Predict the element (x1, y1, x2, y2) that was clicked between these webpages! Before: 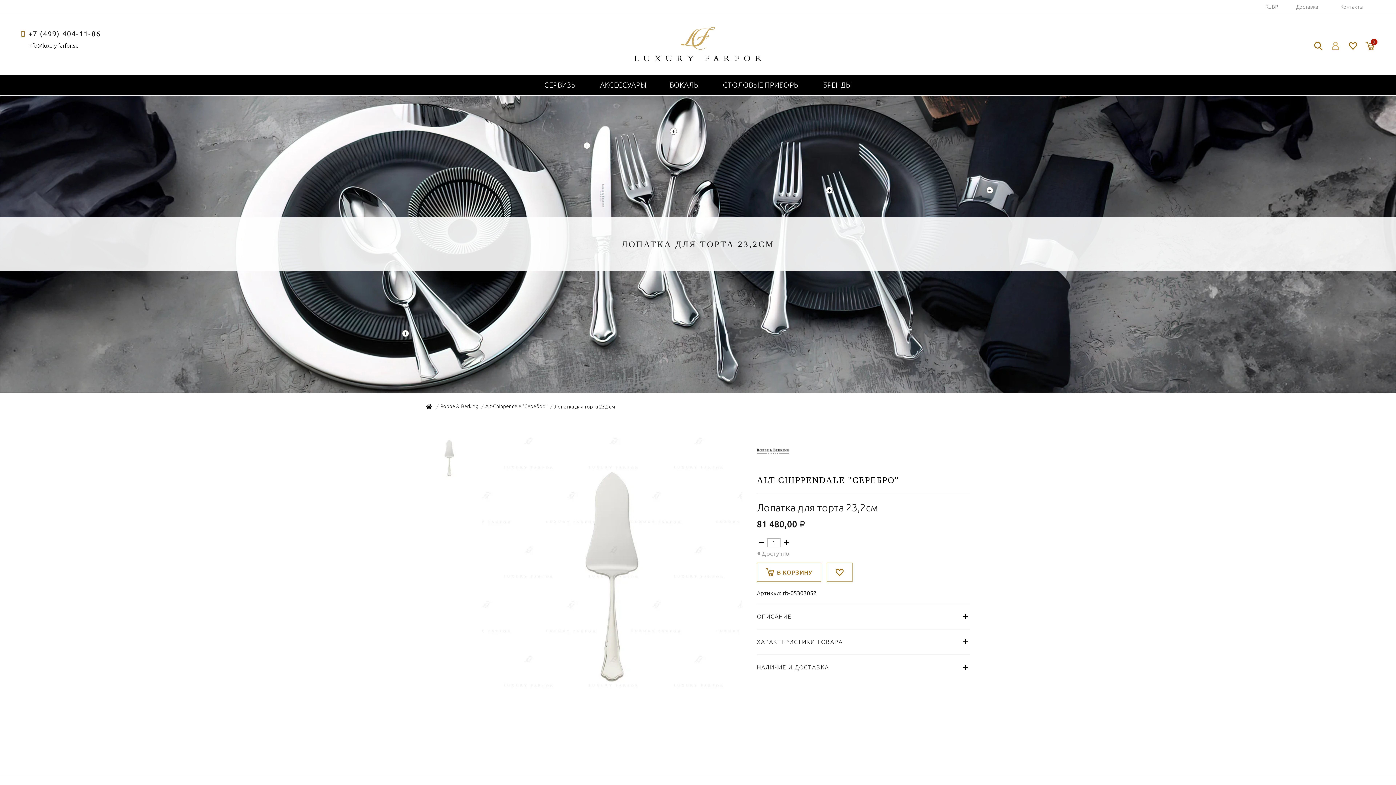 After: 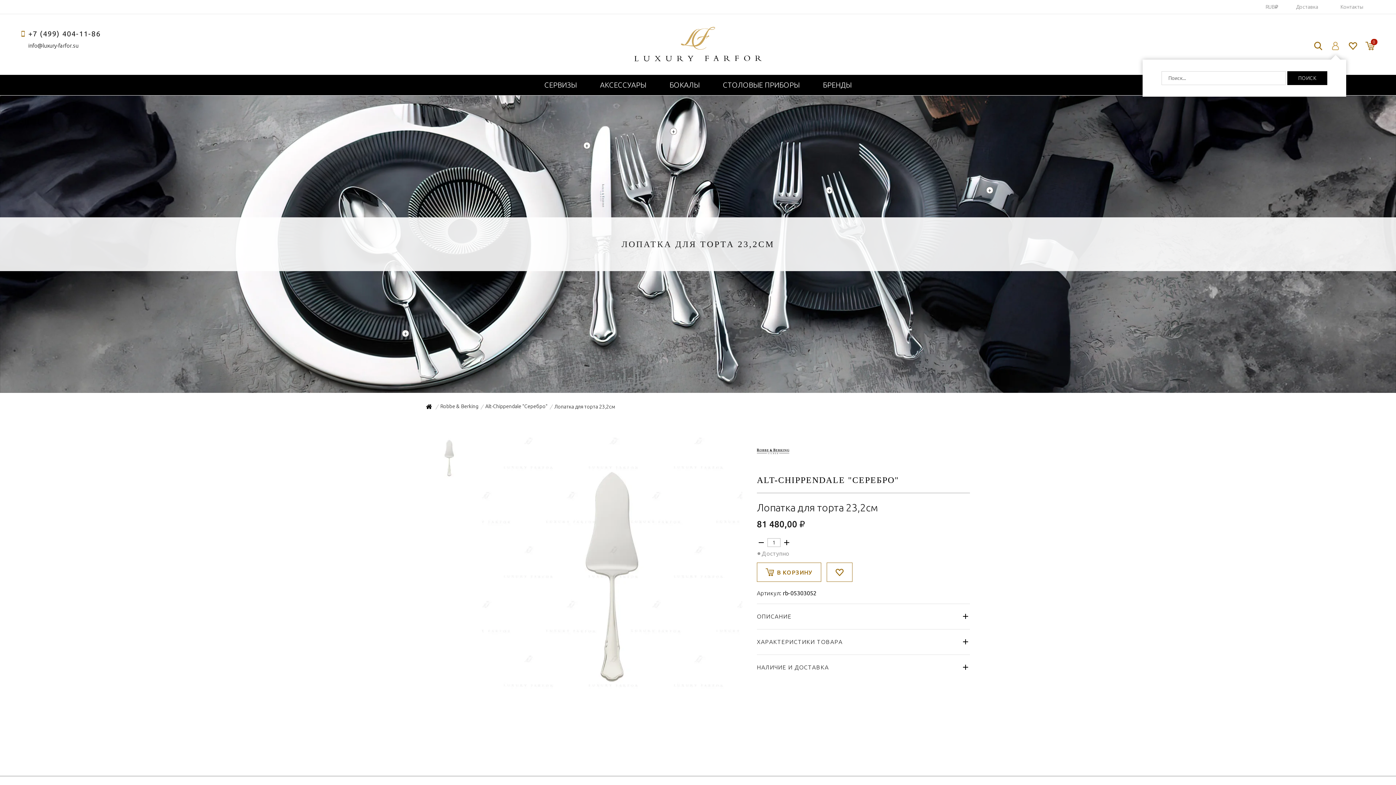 Action: bbox: (1314, 41, 1322, 50)